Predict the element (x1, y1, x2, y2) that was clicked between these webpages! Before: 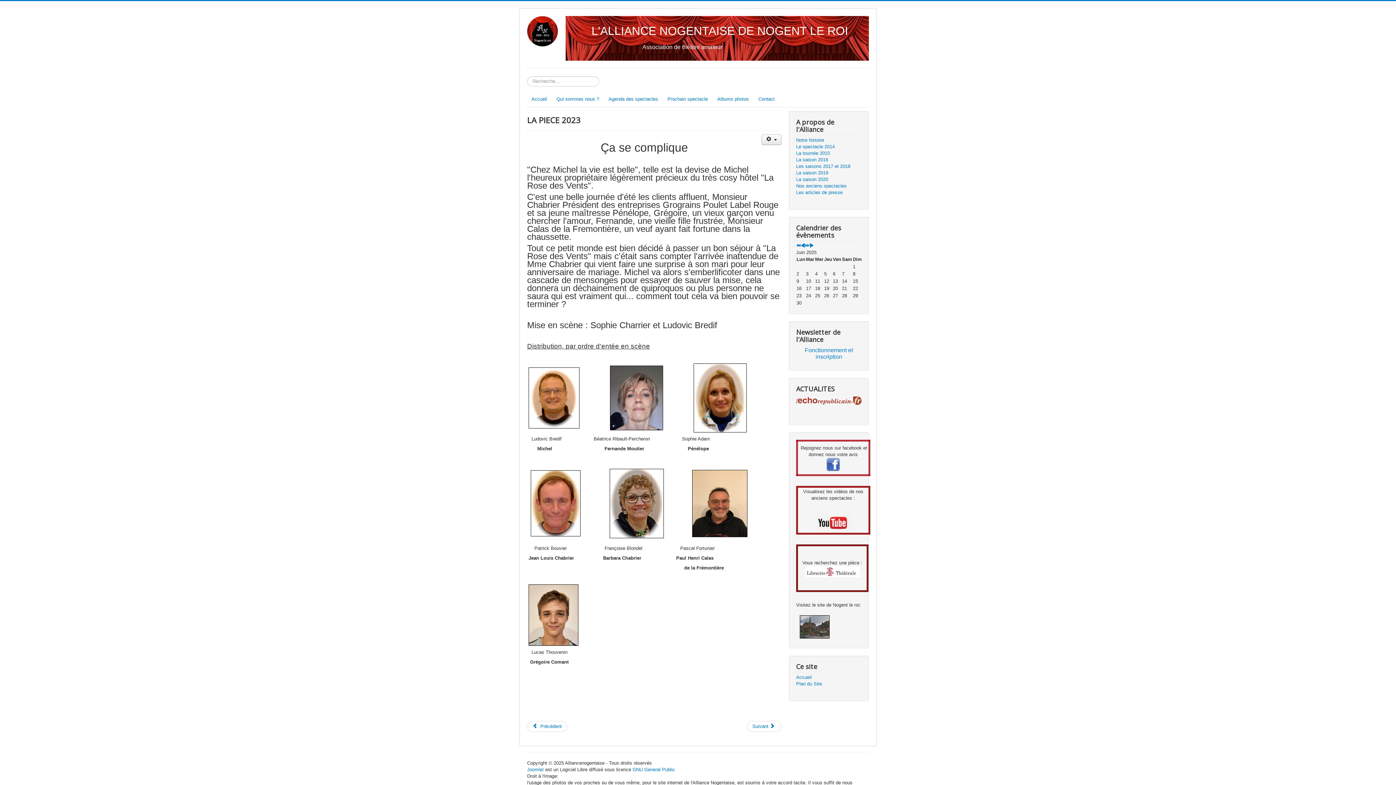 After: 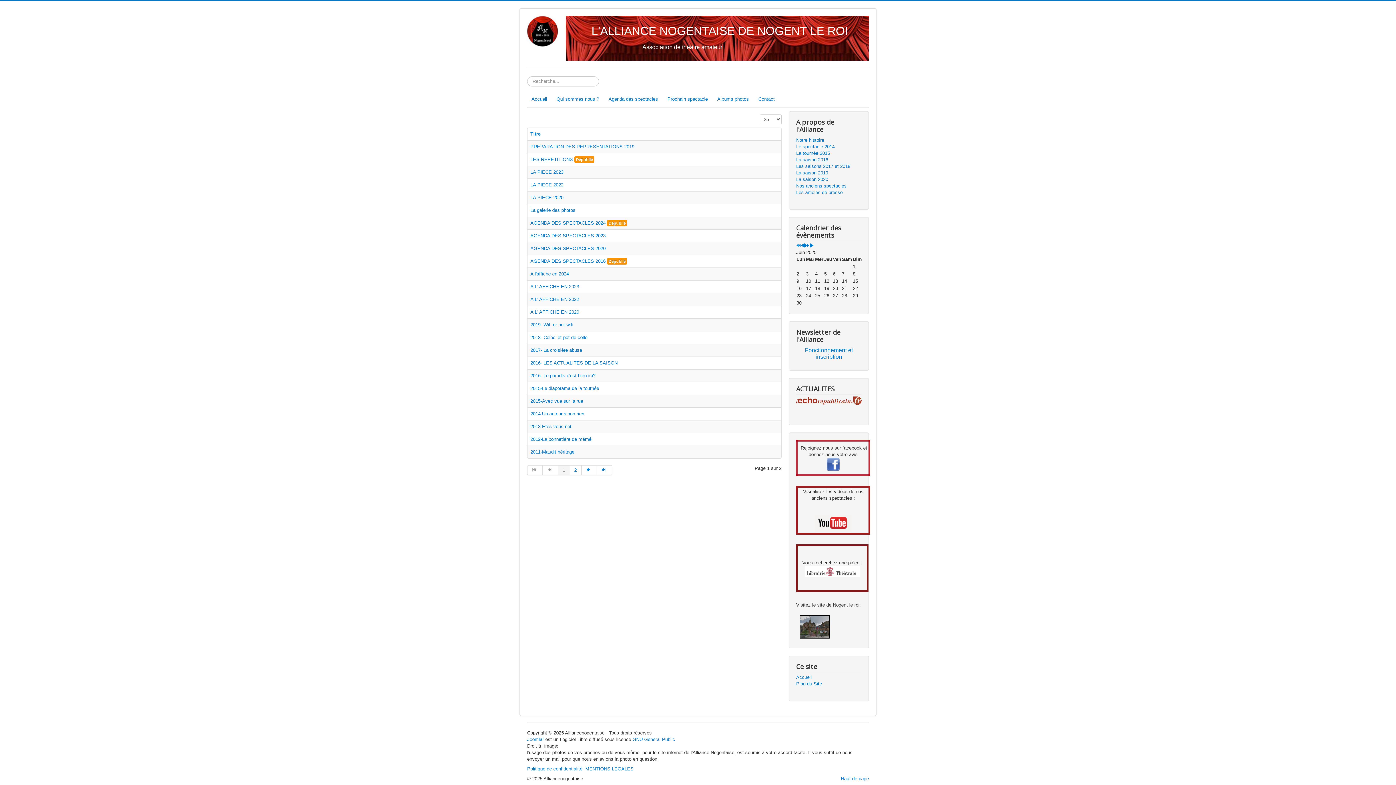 Action: label: Nos anciens spectacles bbox: (796, 182, 861, 189)